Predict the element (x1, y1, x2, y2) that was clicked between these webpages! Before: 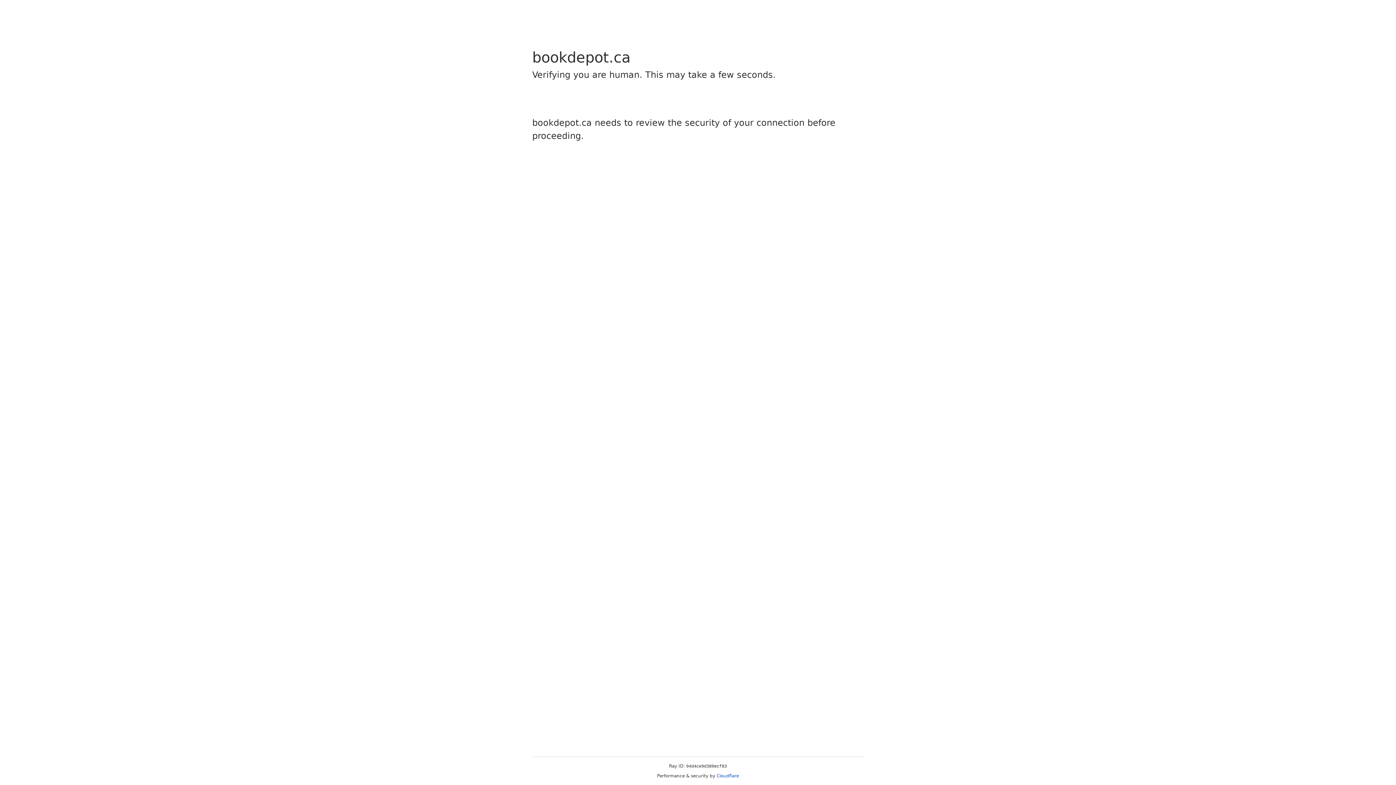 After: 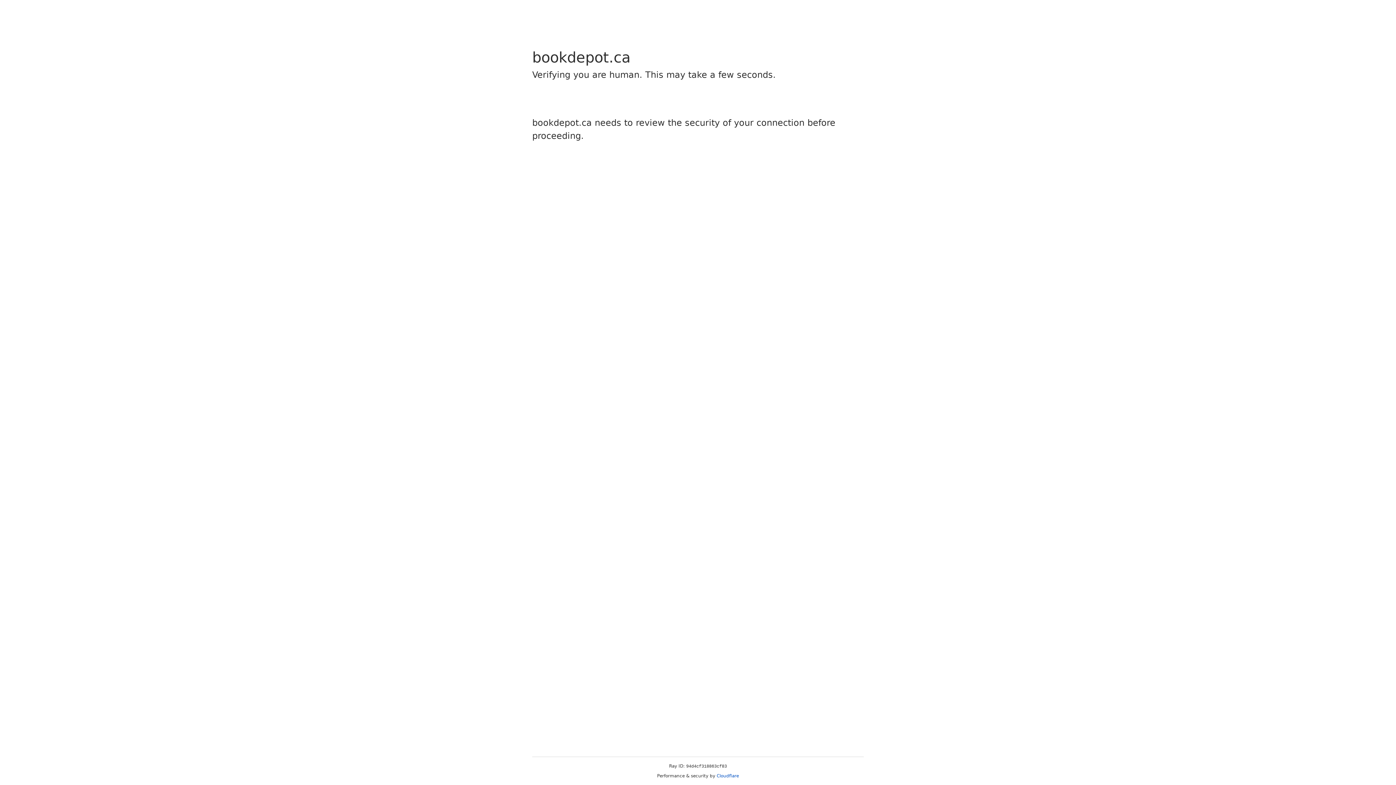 Action: label: Cloudflare bbox: (716, 773, 739, 778)